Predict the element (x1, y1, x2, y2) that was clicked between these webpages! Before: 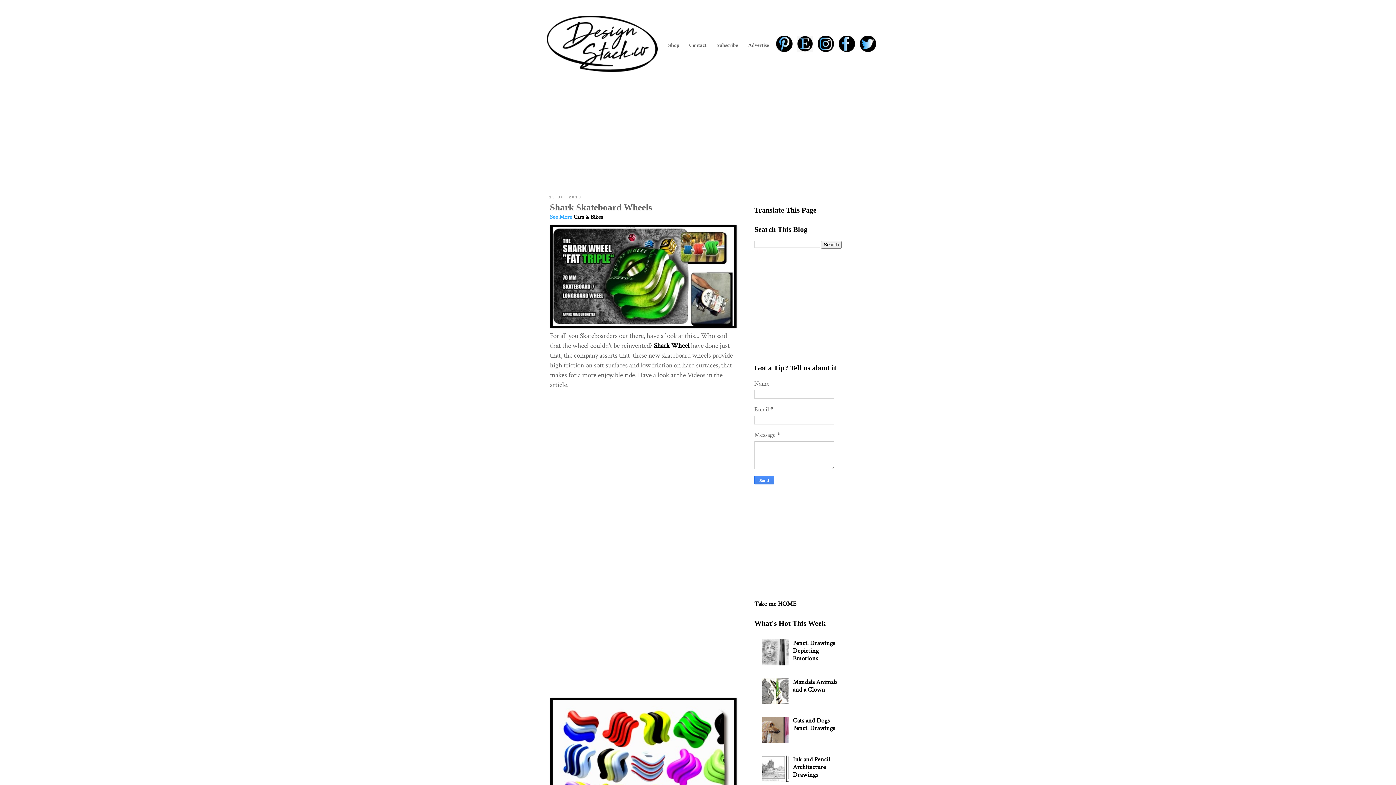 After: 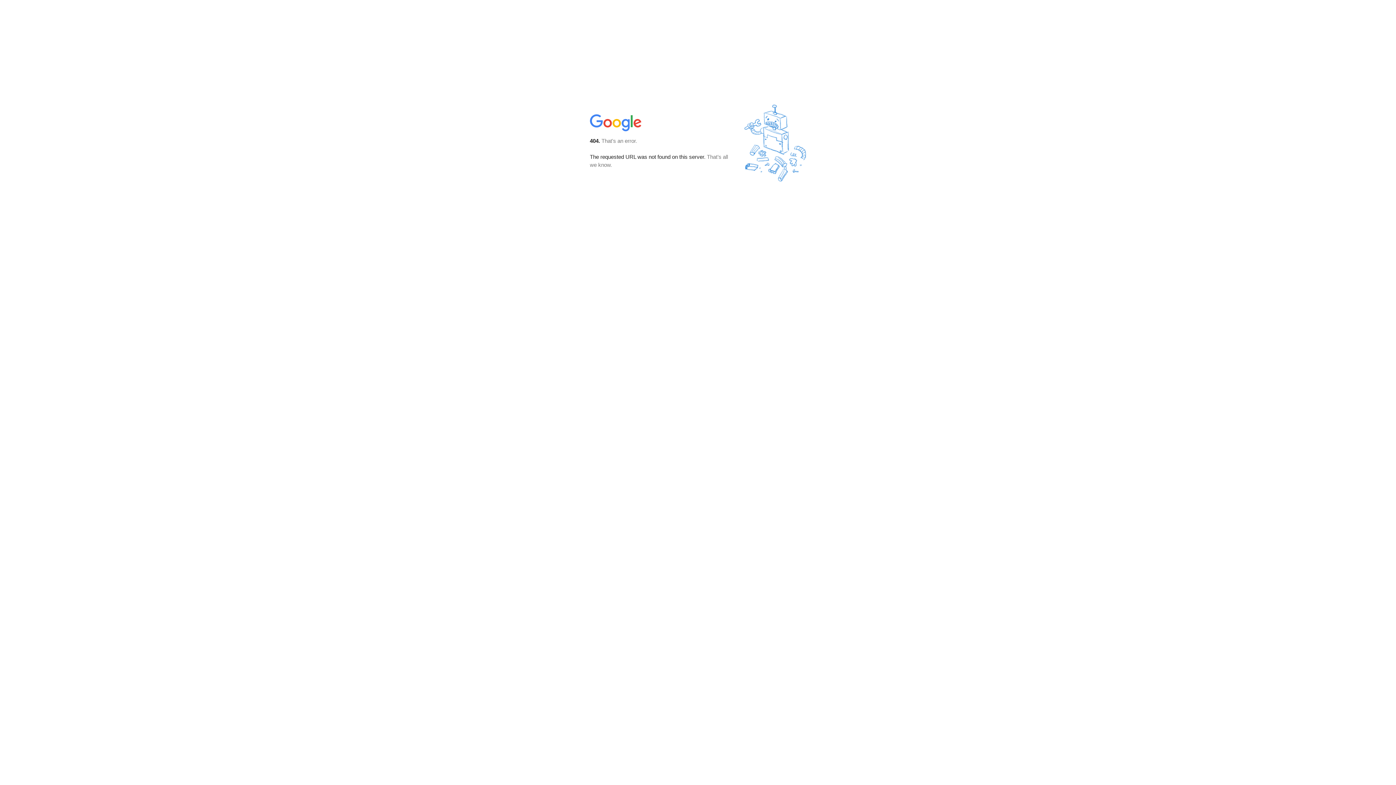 Action: bbox: (714, 41, 740, 48) label: Subscribe